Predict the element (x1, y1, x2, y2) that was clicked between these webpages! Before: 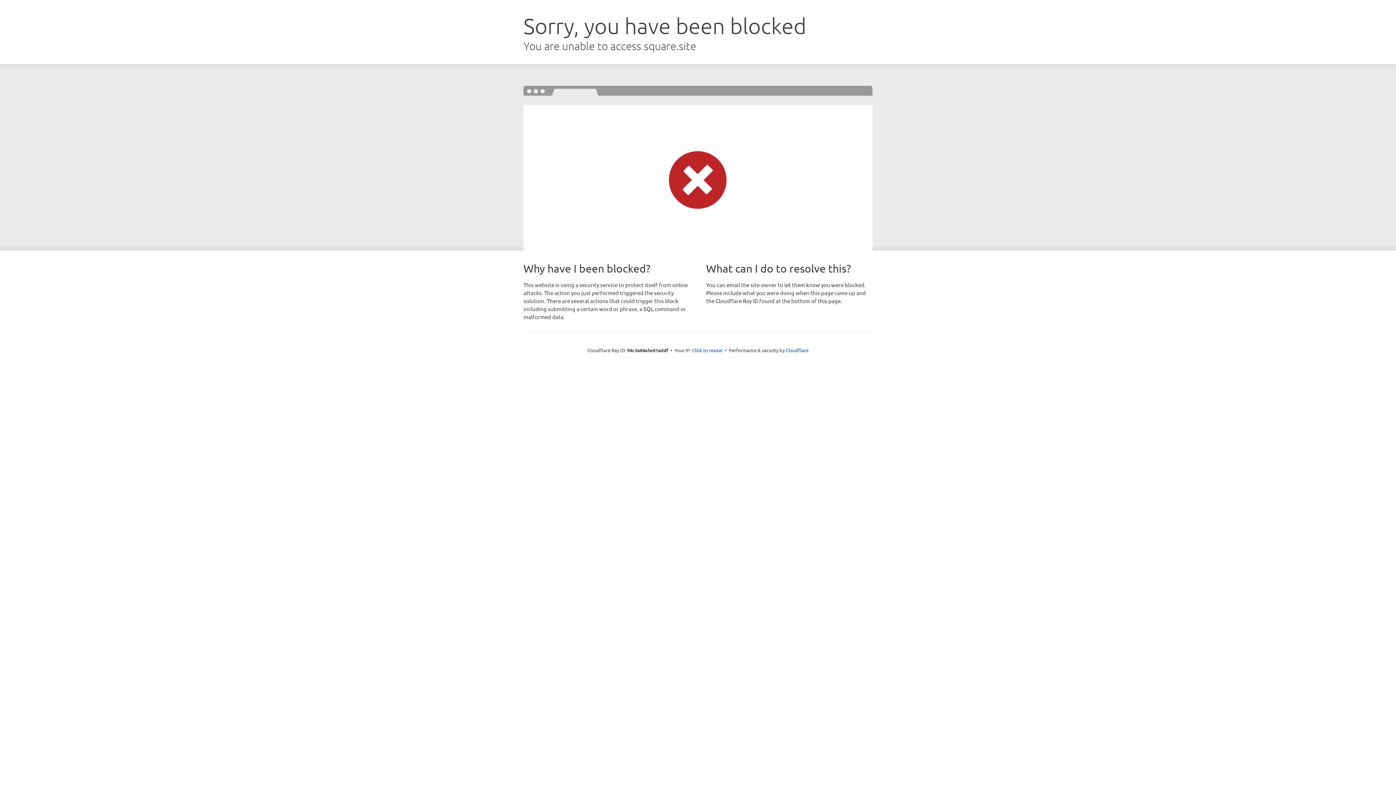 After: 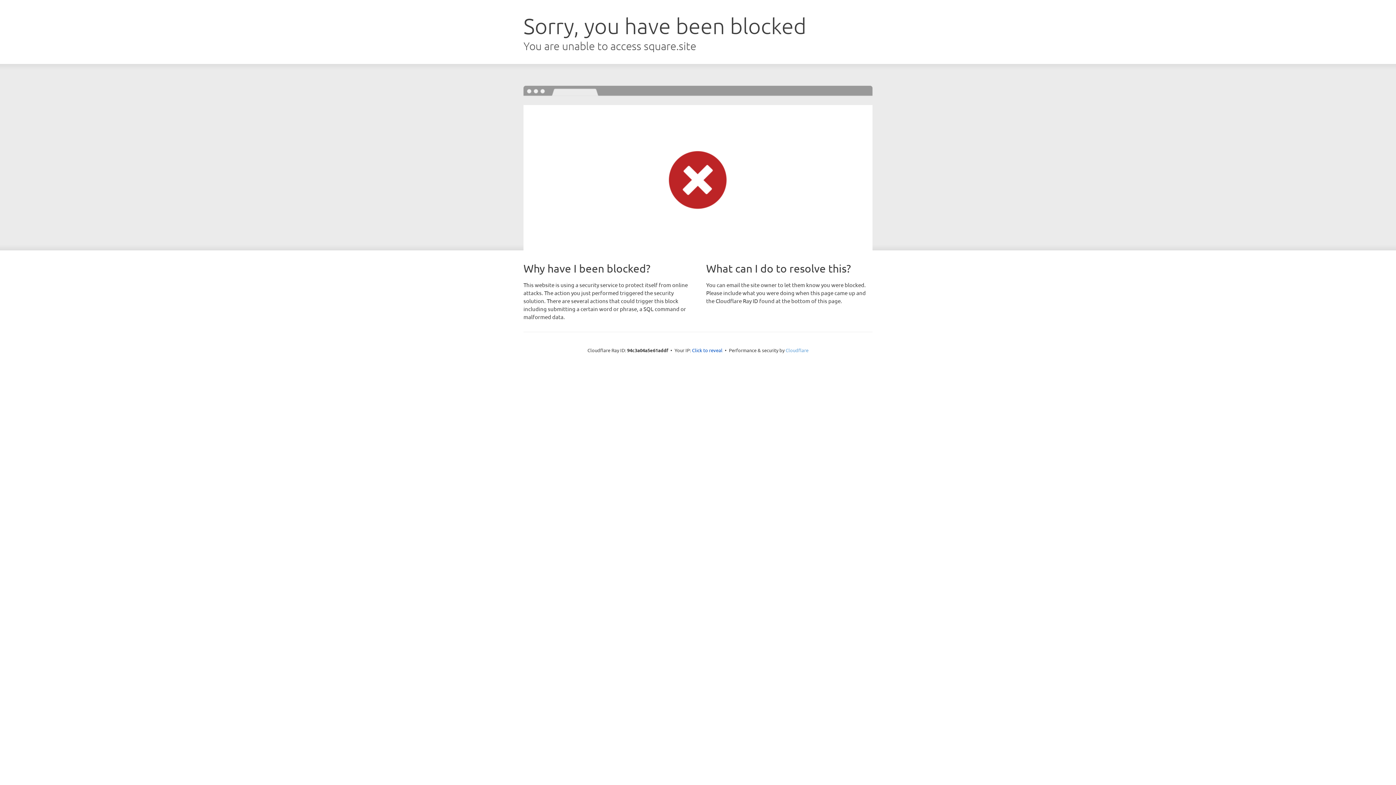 Action: bbox: (785, 347, 808, 353) label: Cloudflare